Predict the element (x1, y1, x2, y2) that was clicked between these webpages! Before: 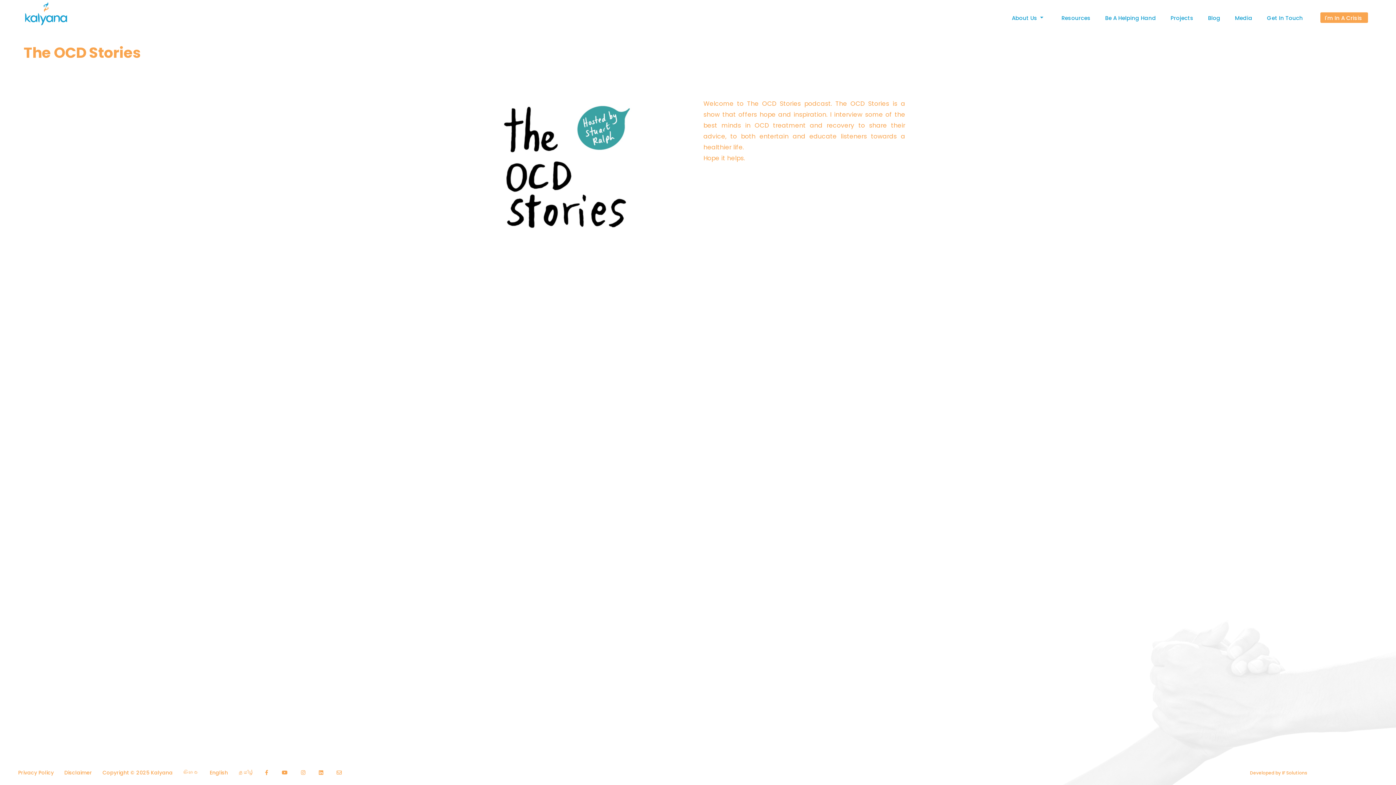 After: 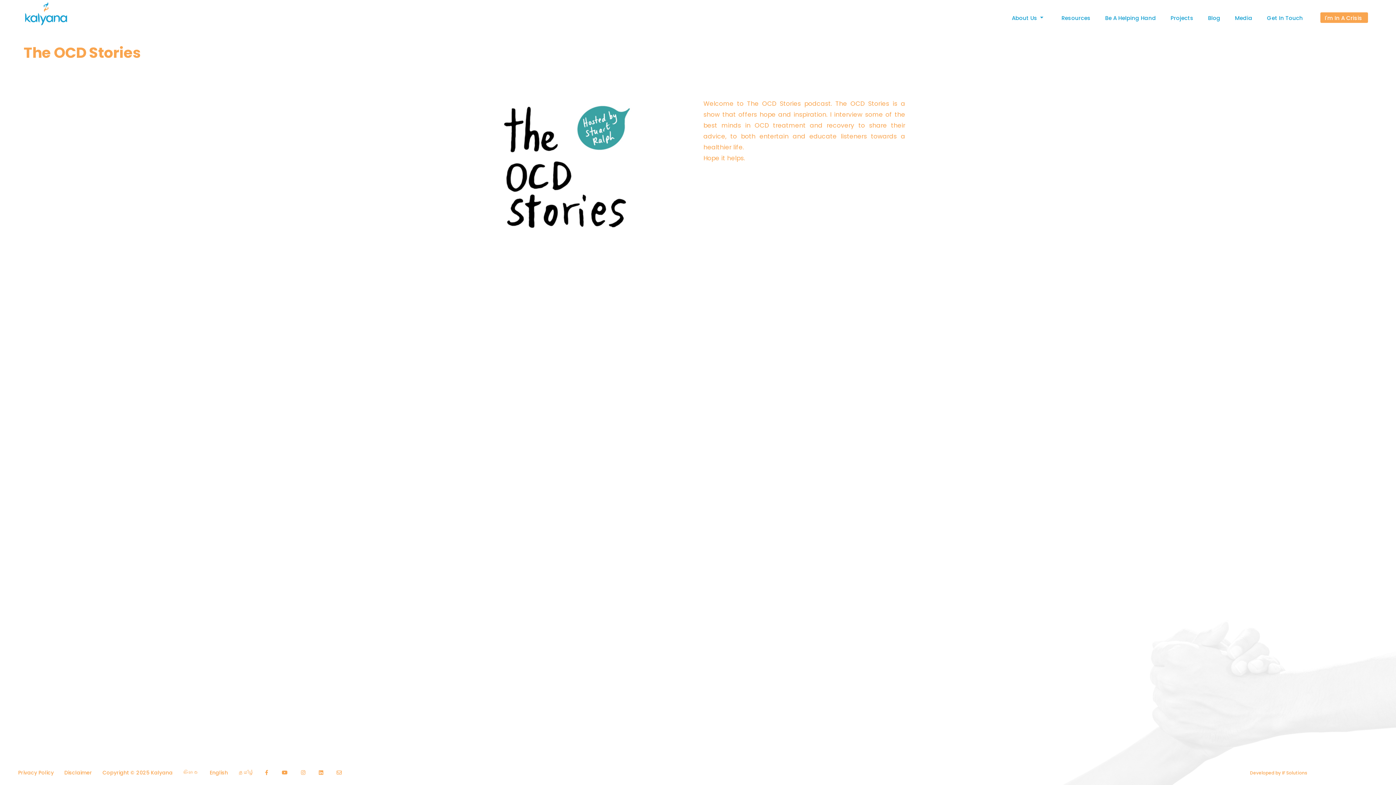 Action: bbox: (265, 769, 268, 776)